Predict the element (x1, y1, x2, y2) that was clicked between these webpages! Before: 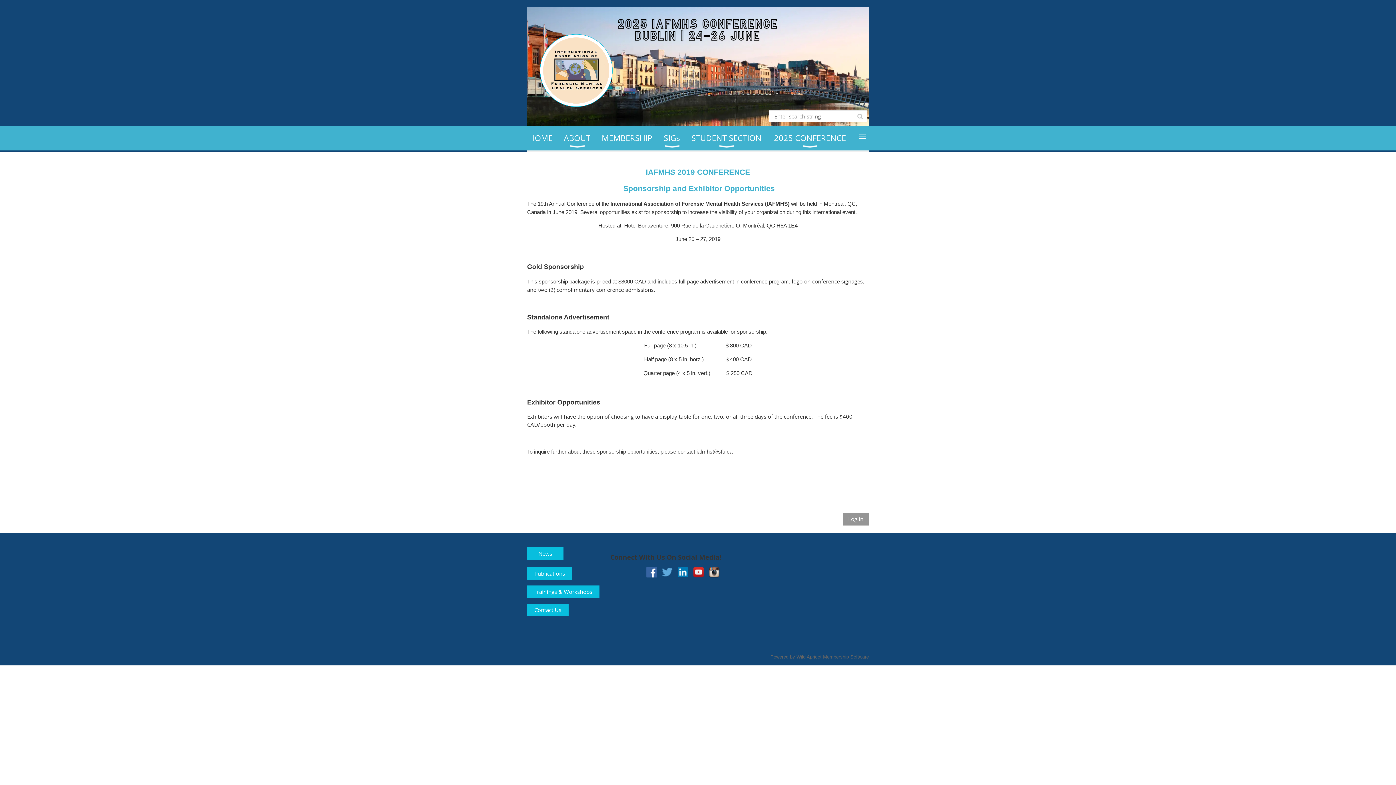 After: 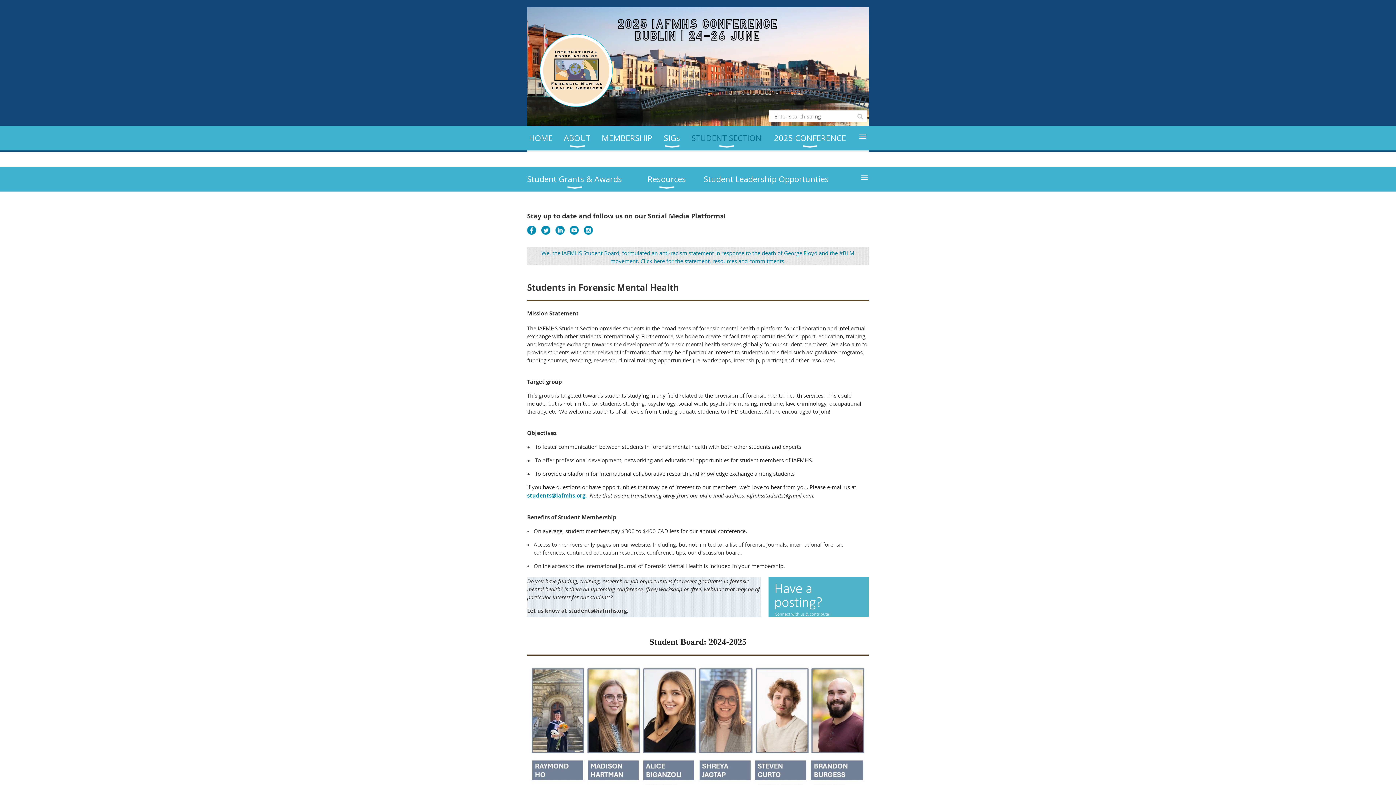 Action: label: STUDENT SECTION bbox: (691, 125, 774, 150)